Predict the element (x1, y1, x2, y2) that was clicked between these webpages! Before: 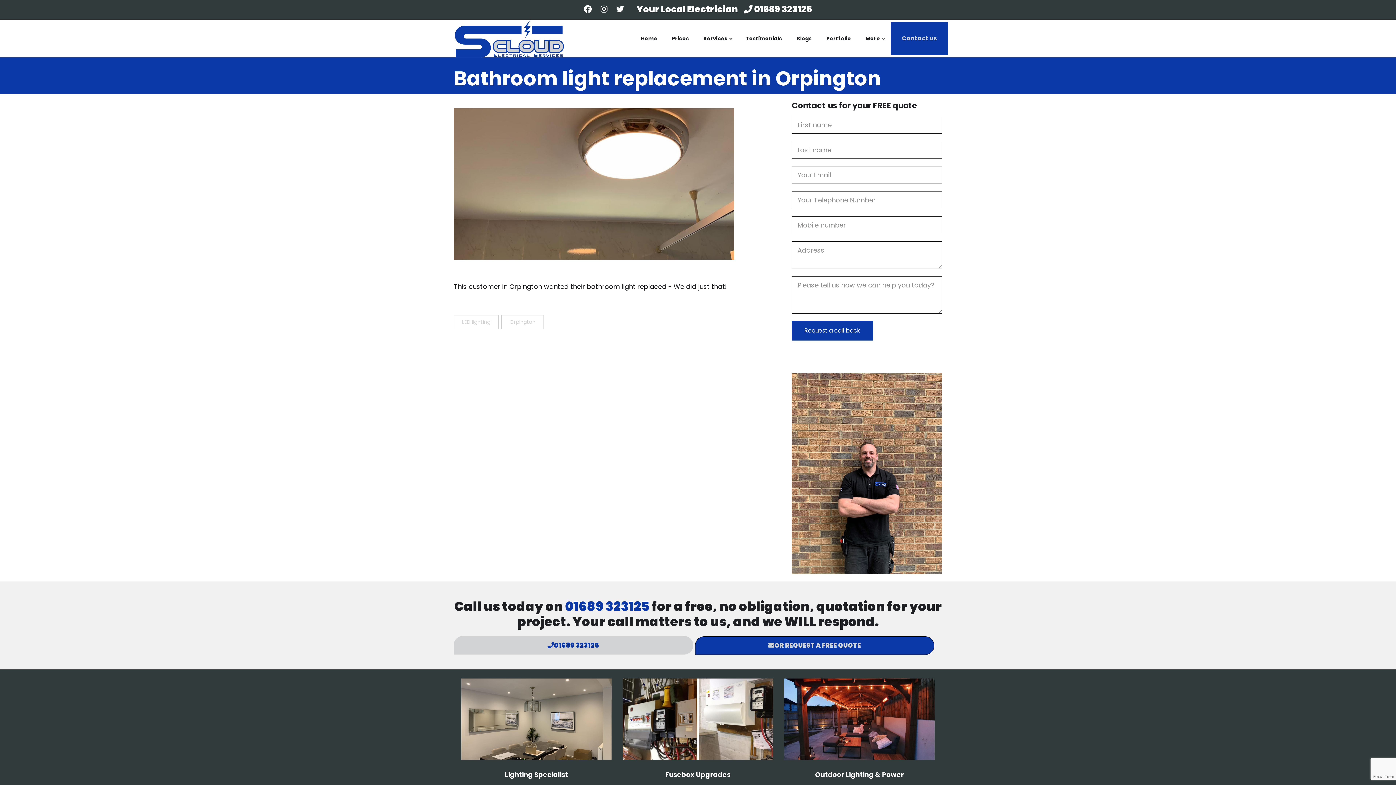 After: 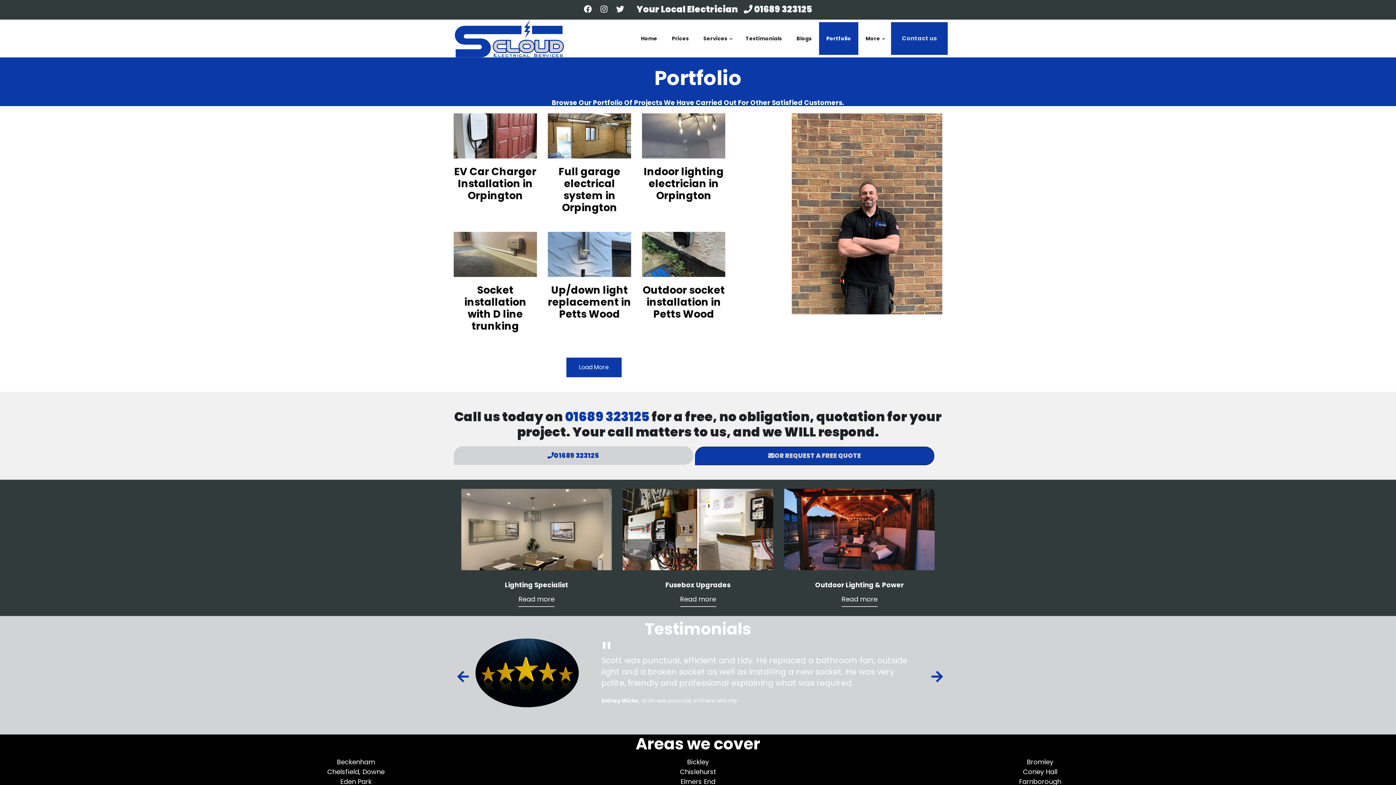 Action: bbox: (822, 22, 854, 54) label: Portfolio